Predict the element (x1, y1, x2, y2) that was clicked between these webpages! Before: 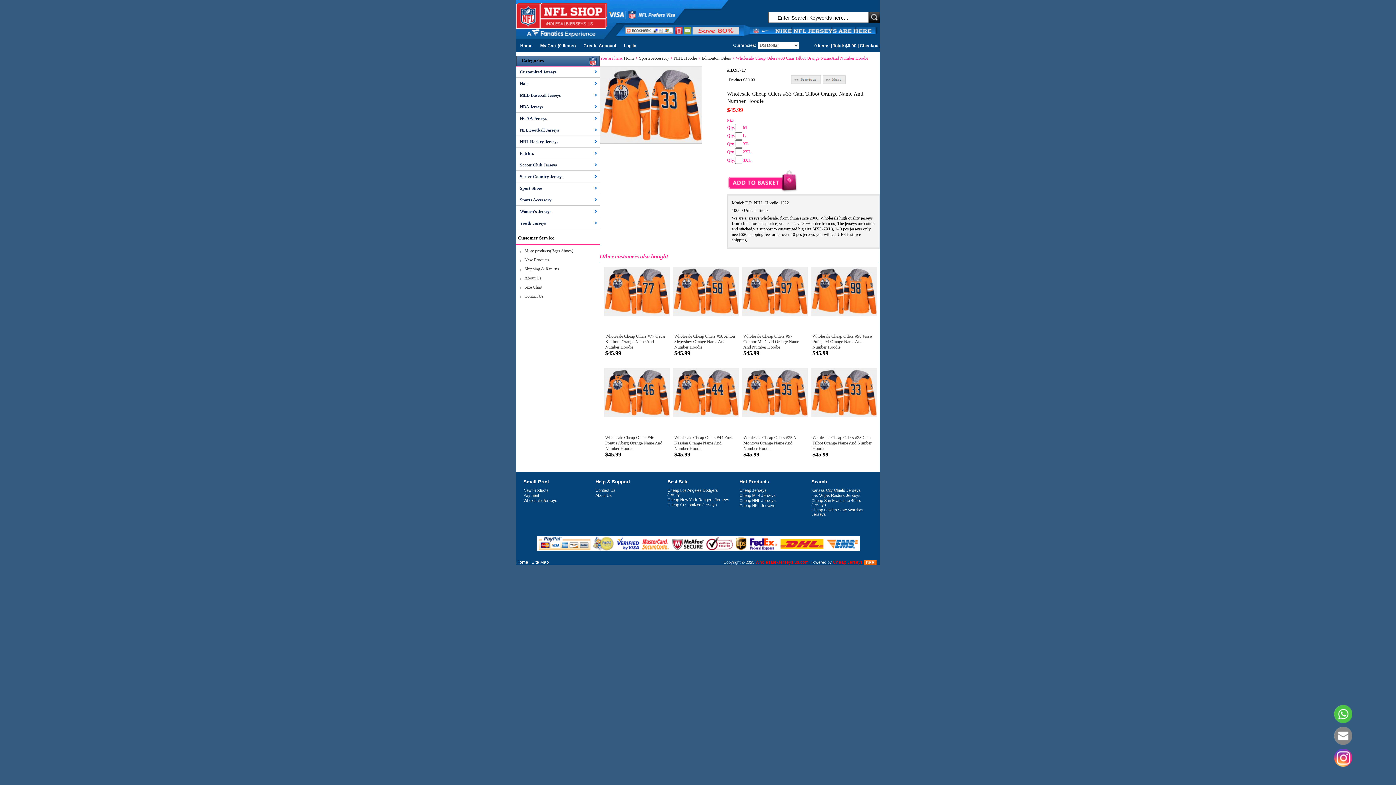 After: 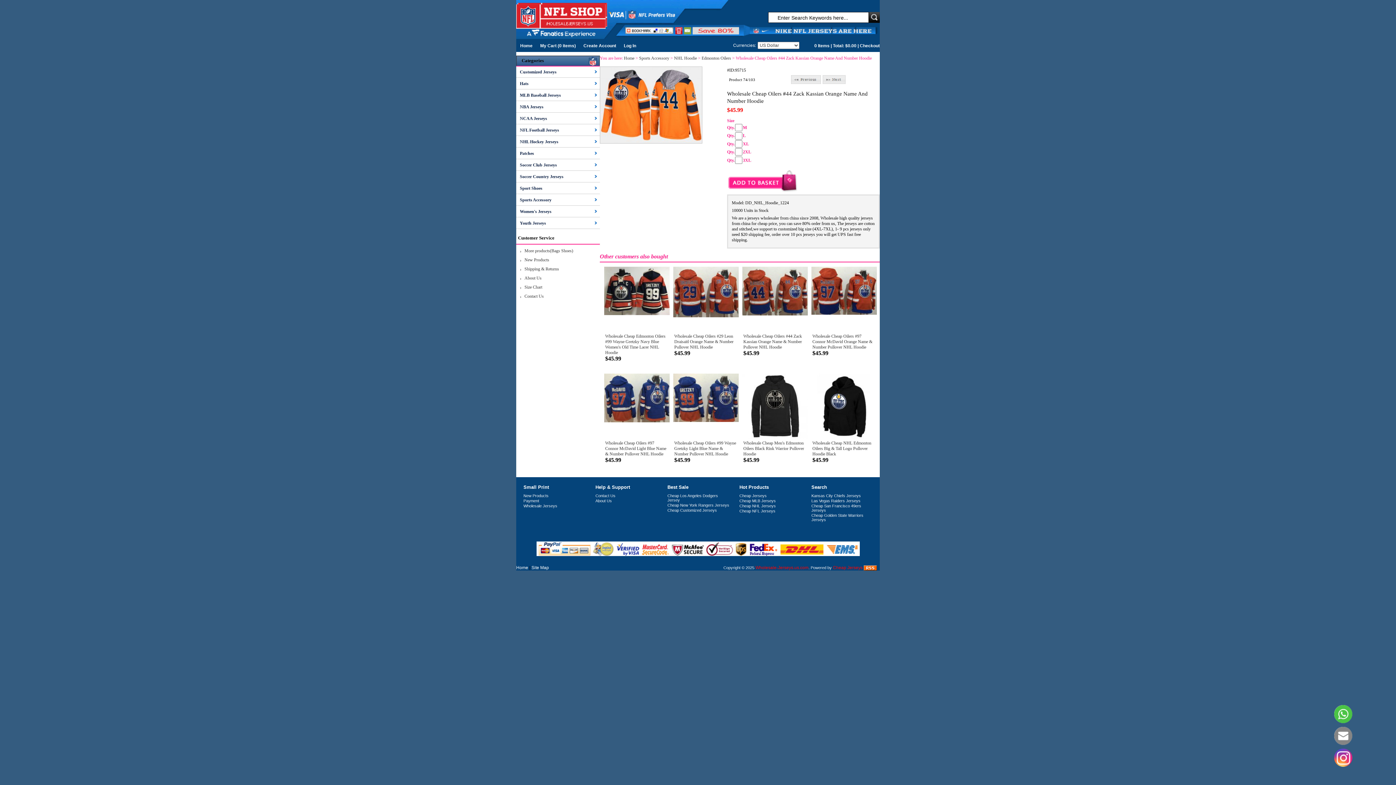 Action: bbox: (673, 413, 738, 418)